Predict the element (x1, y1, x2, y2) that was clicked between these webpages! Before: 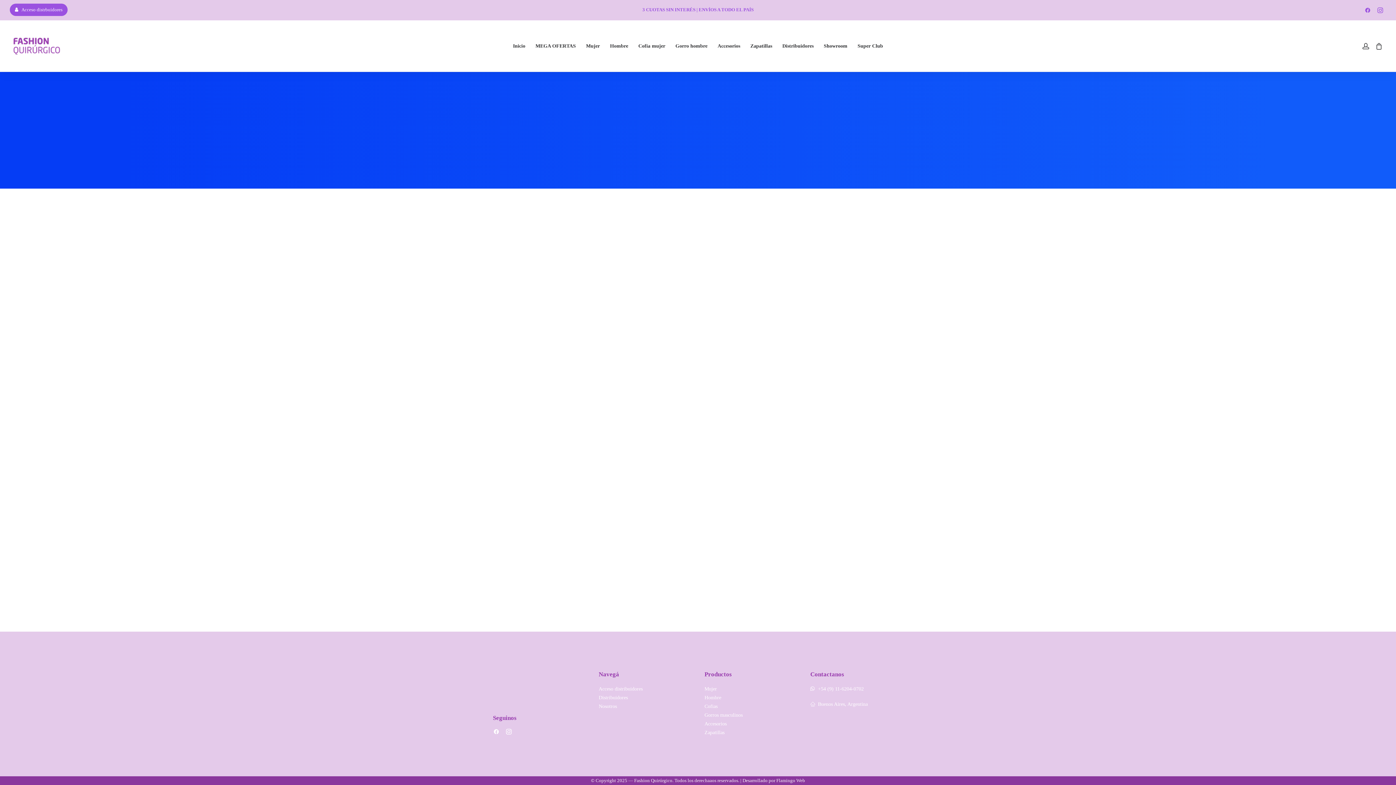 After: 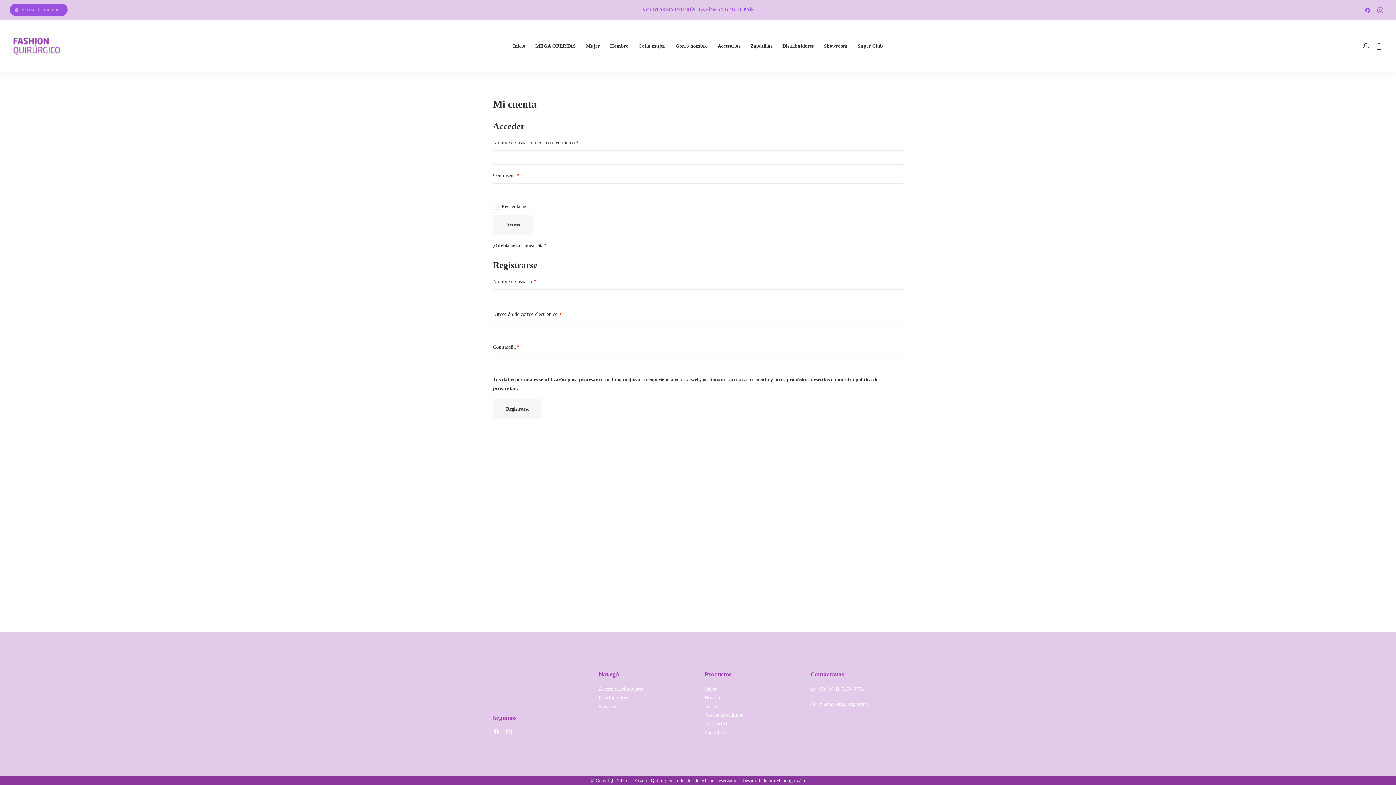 Action: label: Acceso distribuidores bbox: (598, 686, 642, 692)